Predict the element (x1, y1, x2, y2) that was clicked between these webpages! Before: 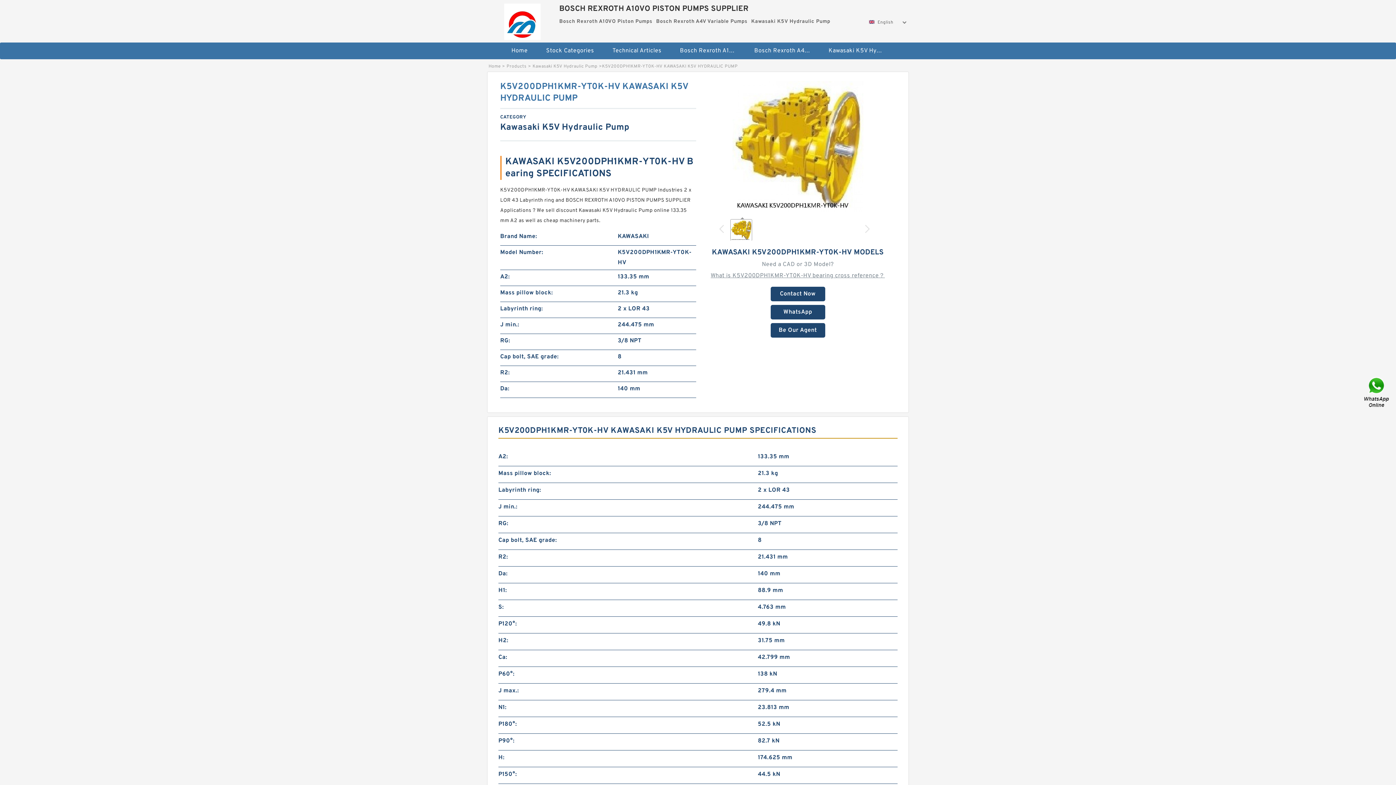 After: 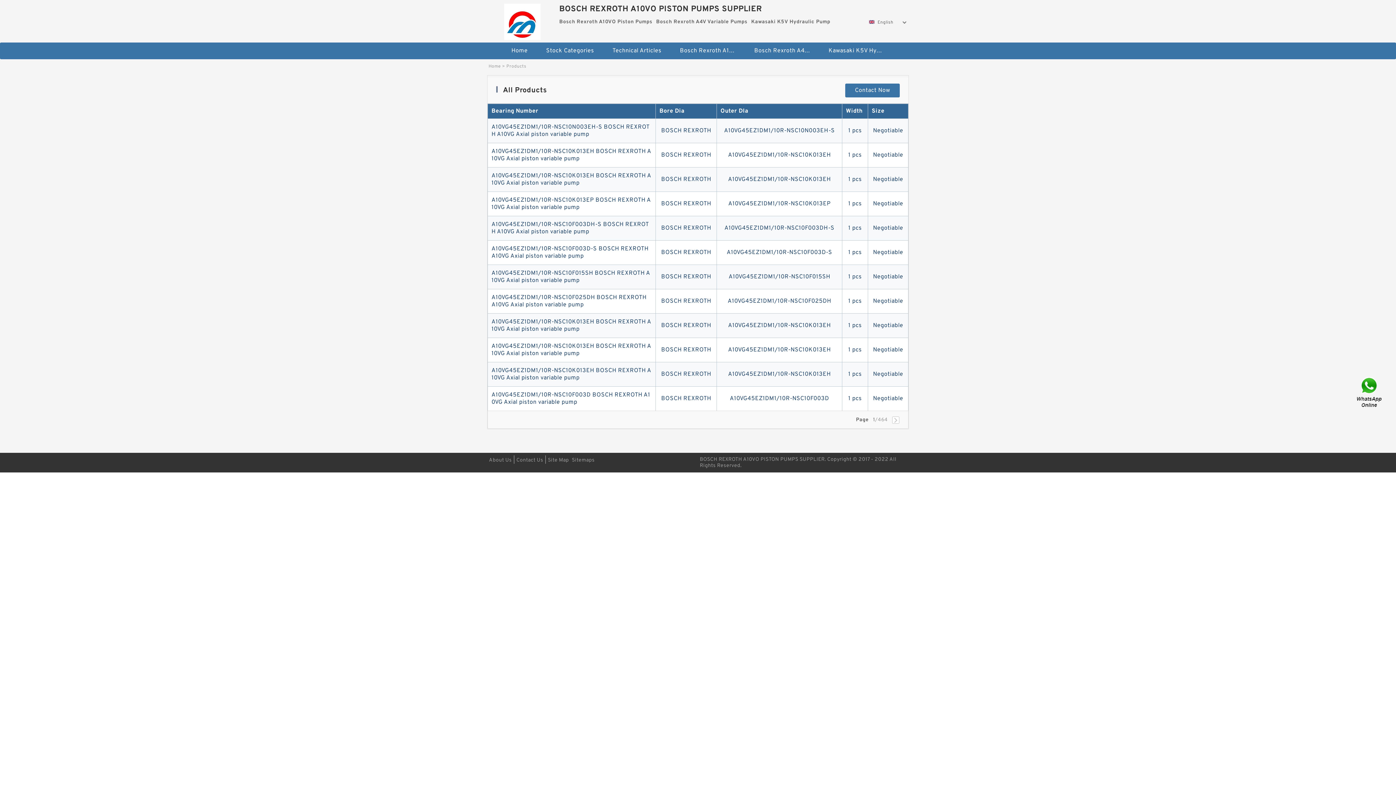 Action: bbox: (506, 63, 526, 69) label: Products